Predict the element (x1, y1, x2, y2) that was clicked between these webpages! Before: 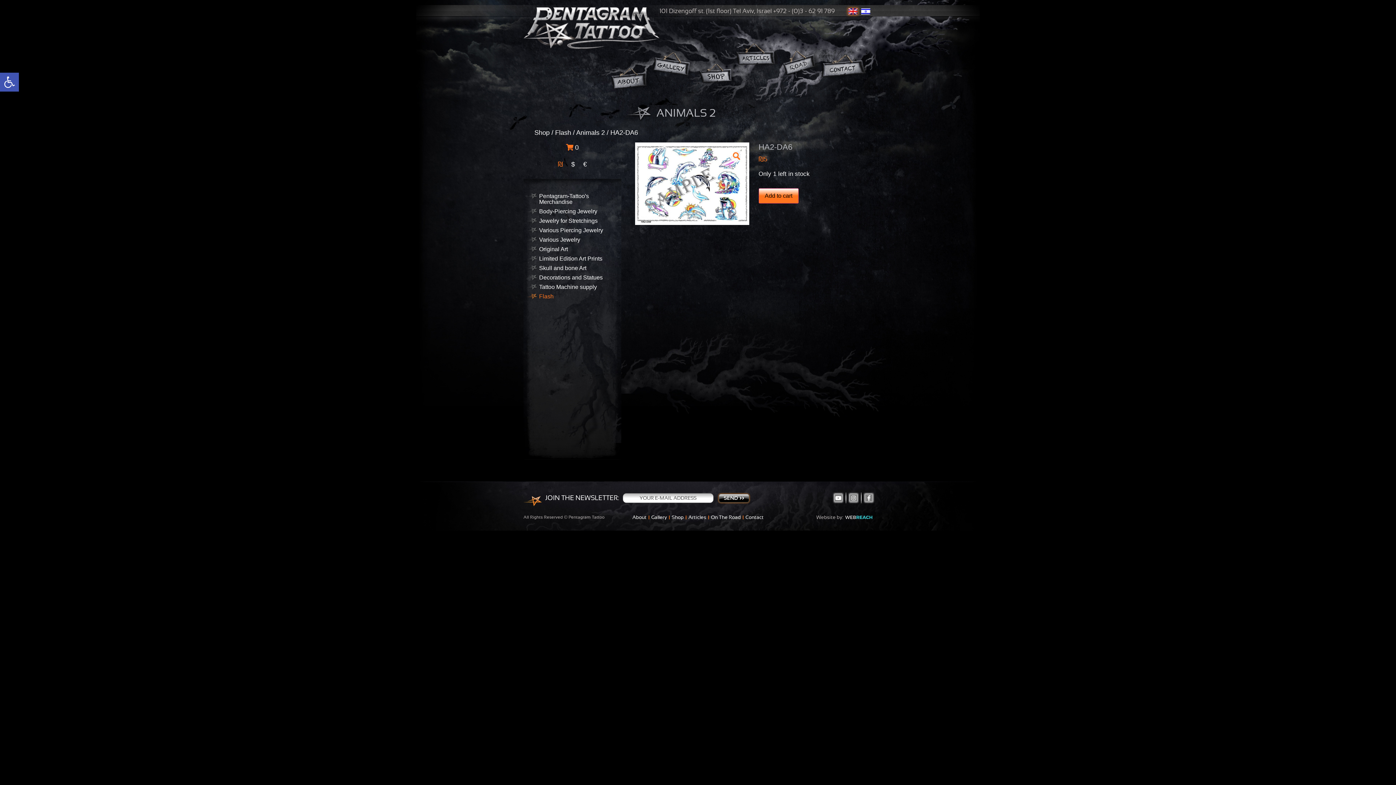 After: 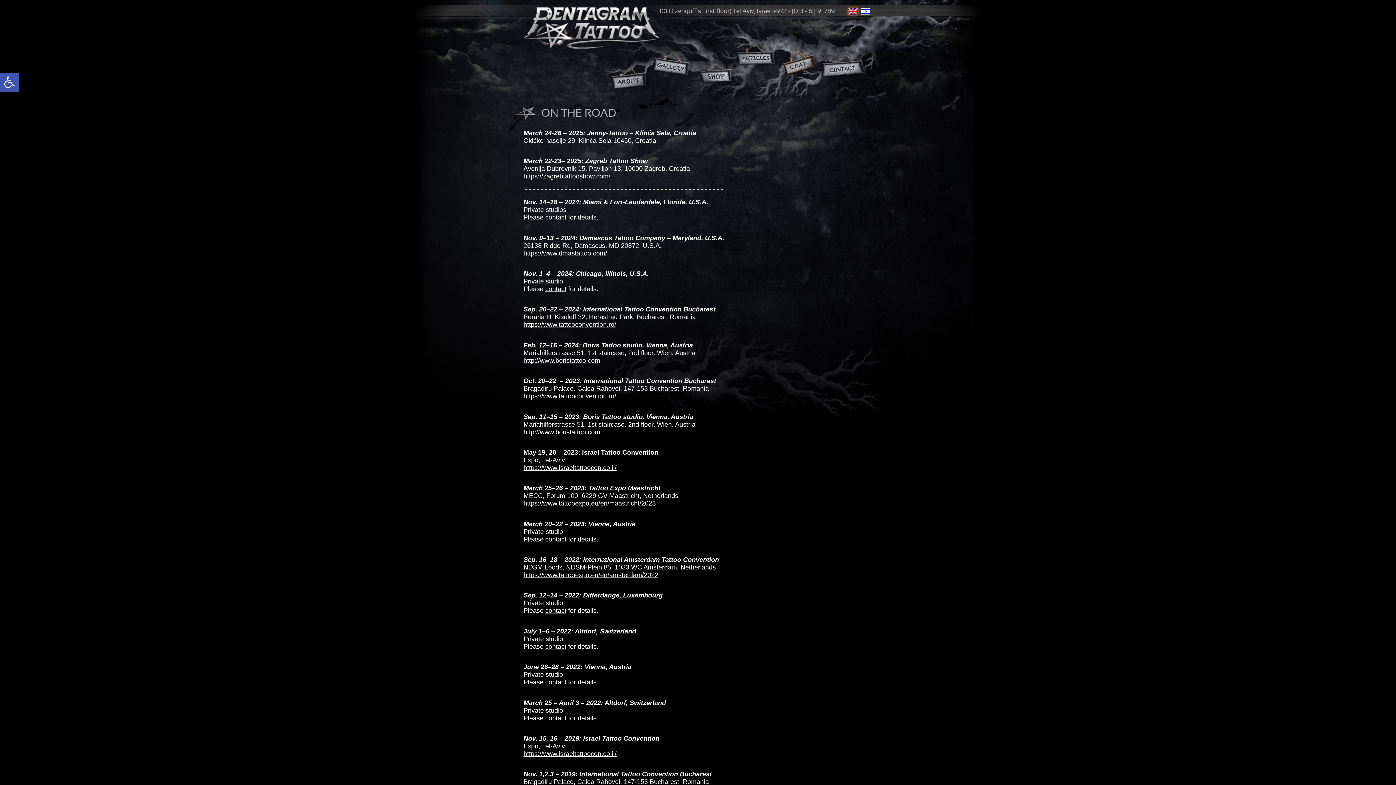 Action: bbox: (781, 47, 820, 78)